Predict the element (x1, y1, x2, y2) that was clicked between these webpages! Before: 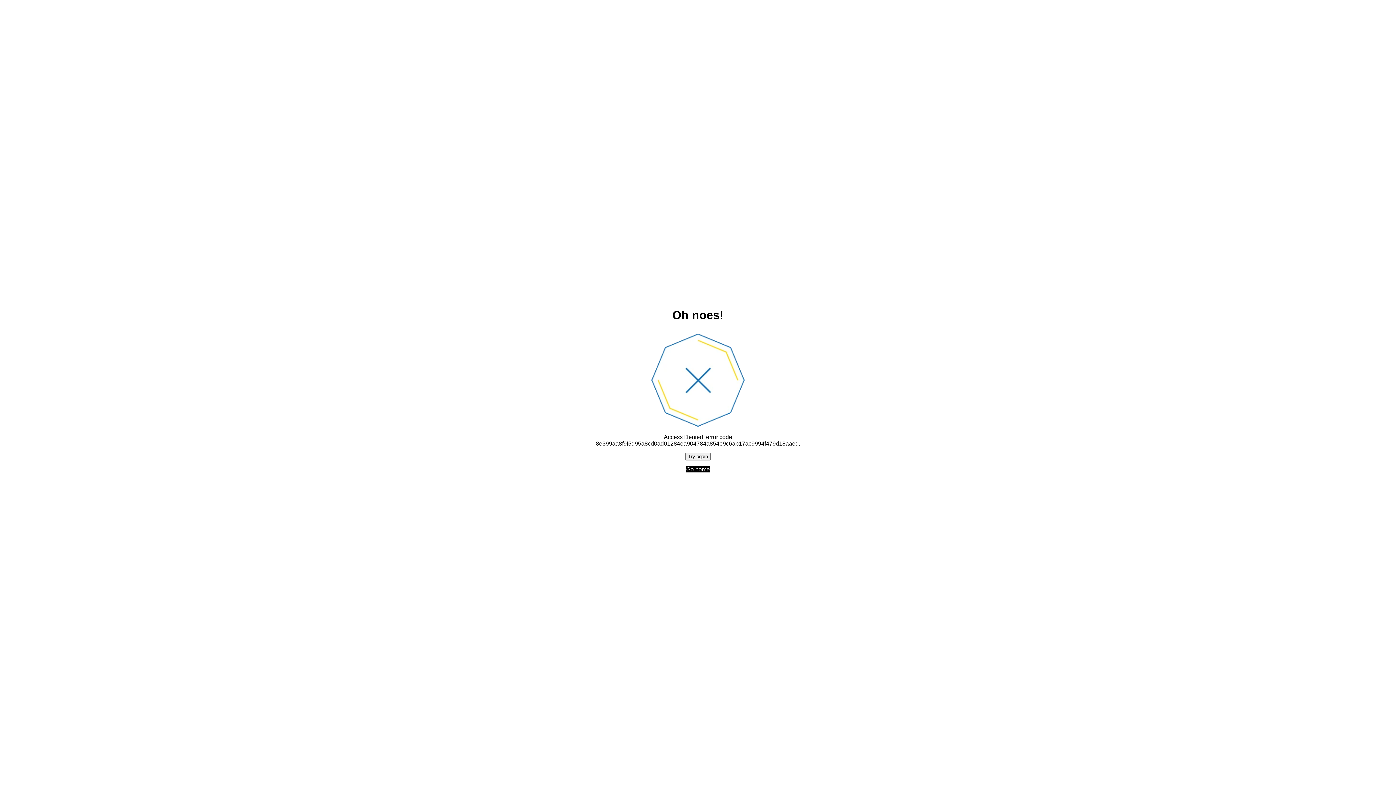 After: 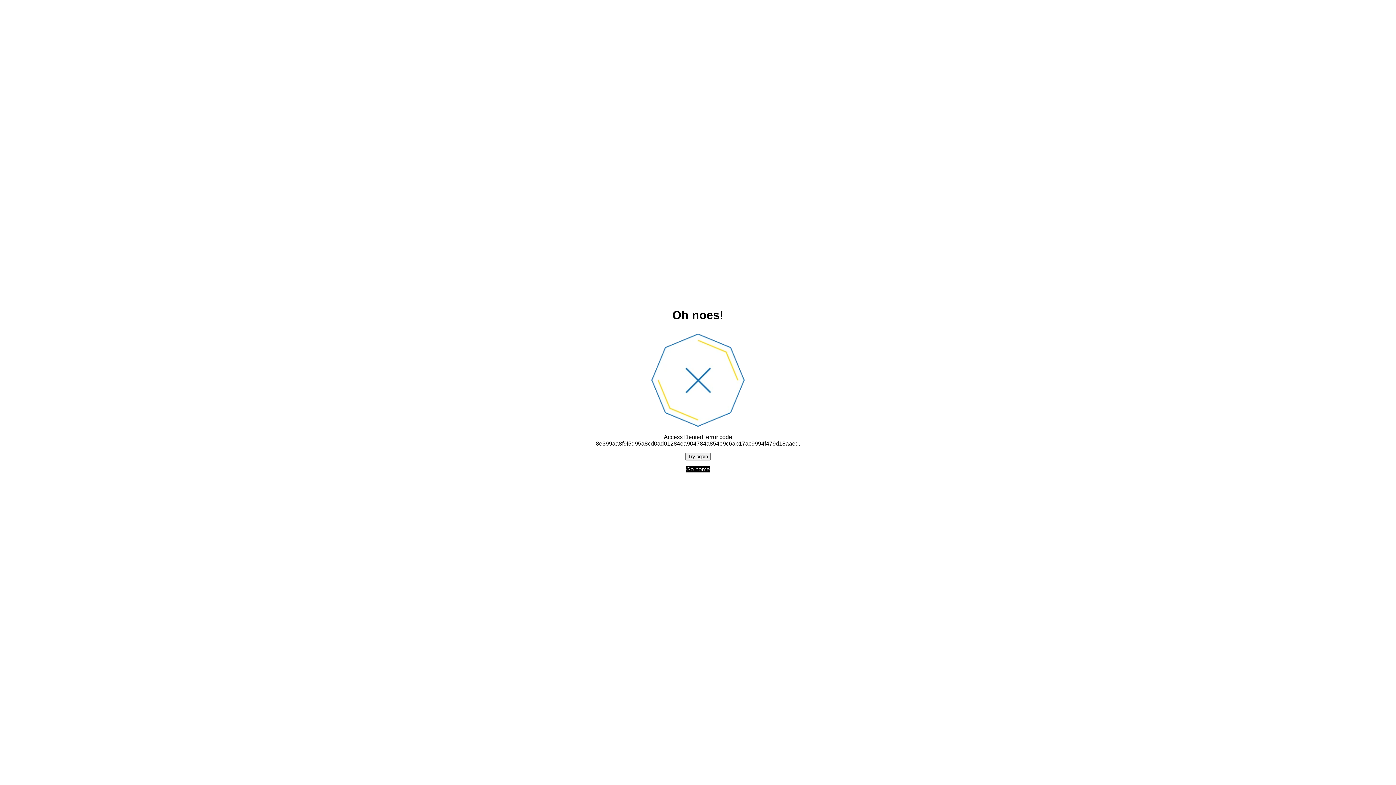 Action: bbox: (686, 466, 710, 472) label: Go home